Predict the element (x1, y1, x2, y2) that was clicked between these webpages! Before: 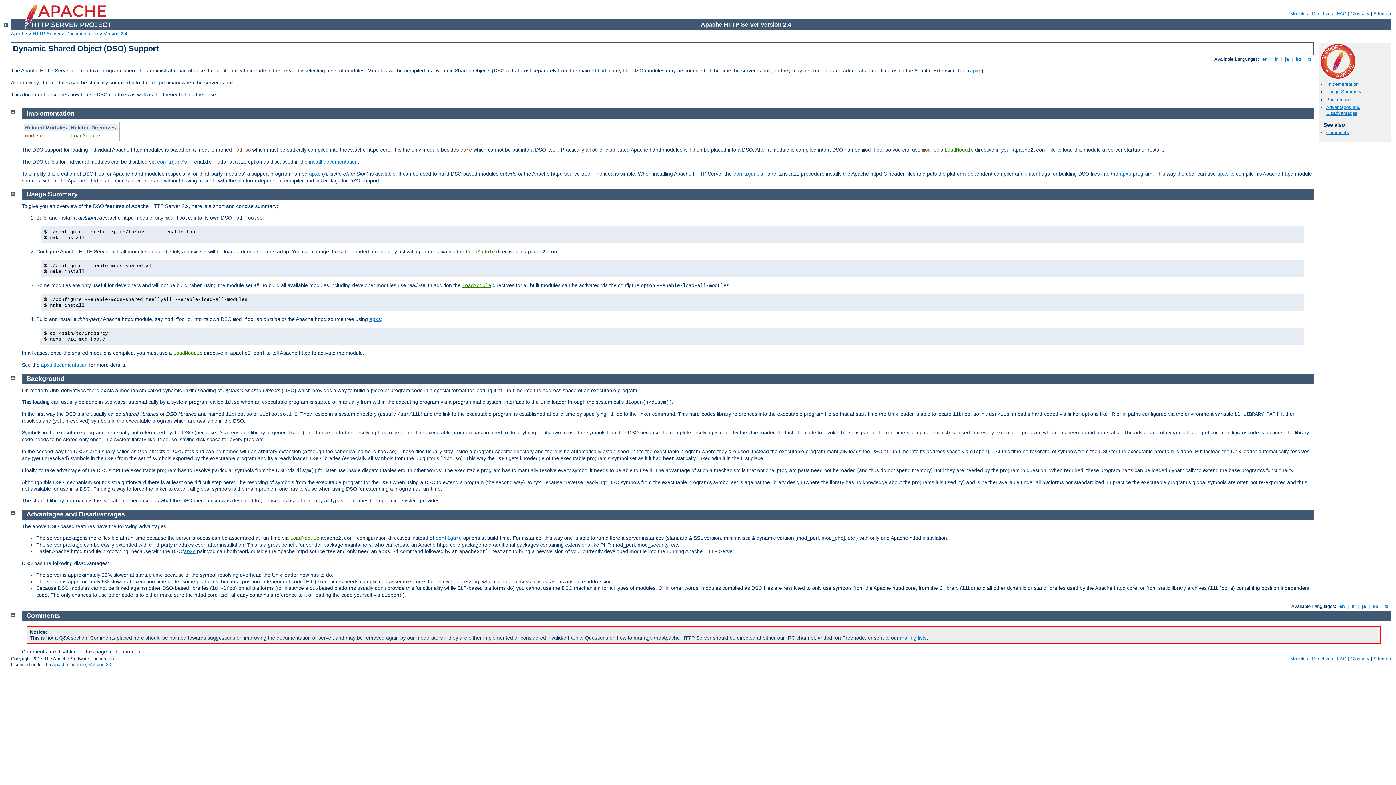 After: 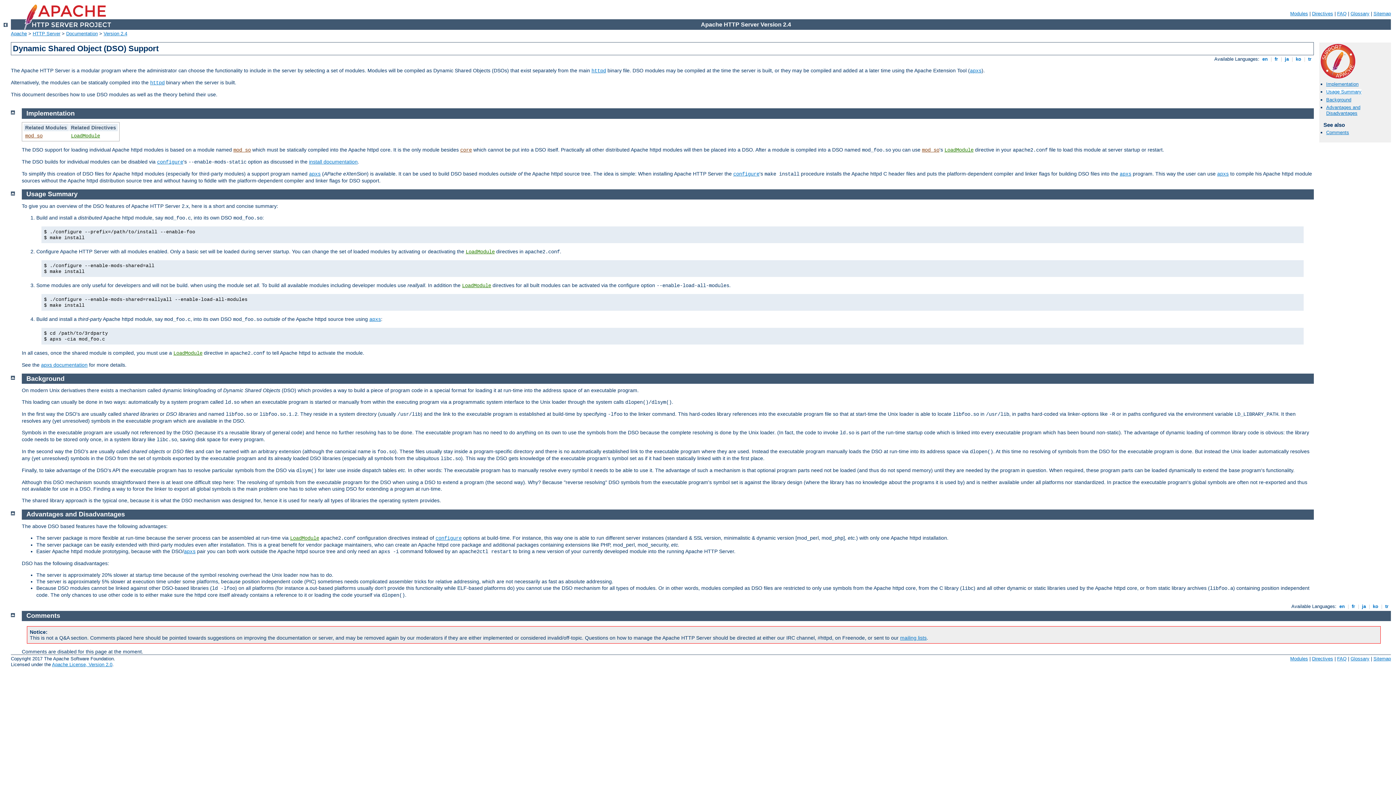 Action: label: Usage Summary bbox: (1326, 89, 1361, 94)